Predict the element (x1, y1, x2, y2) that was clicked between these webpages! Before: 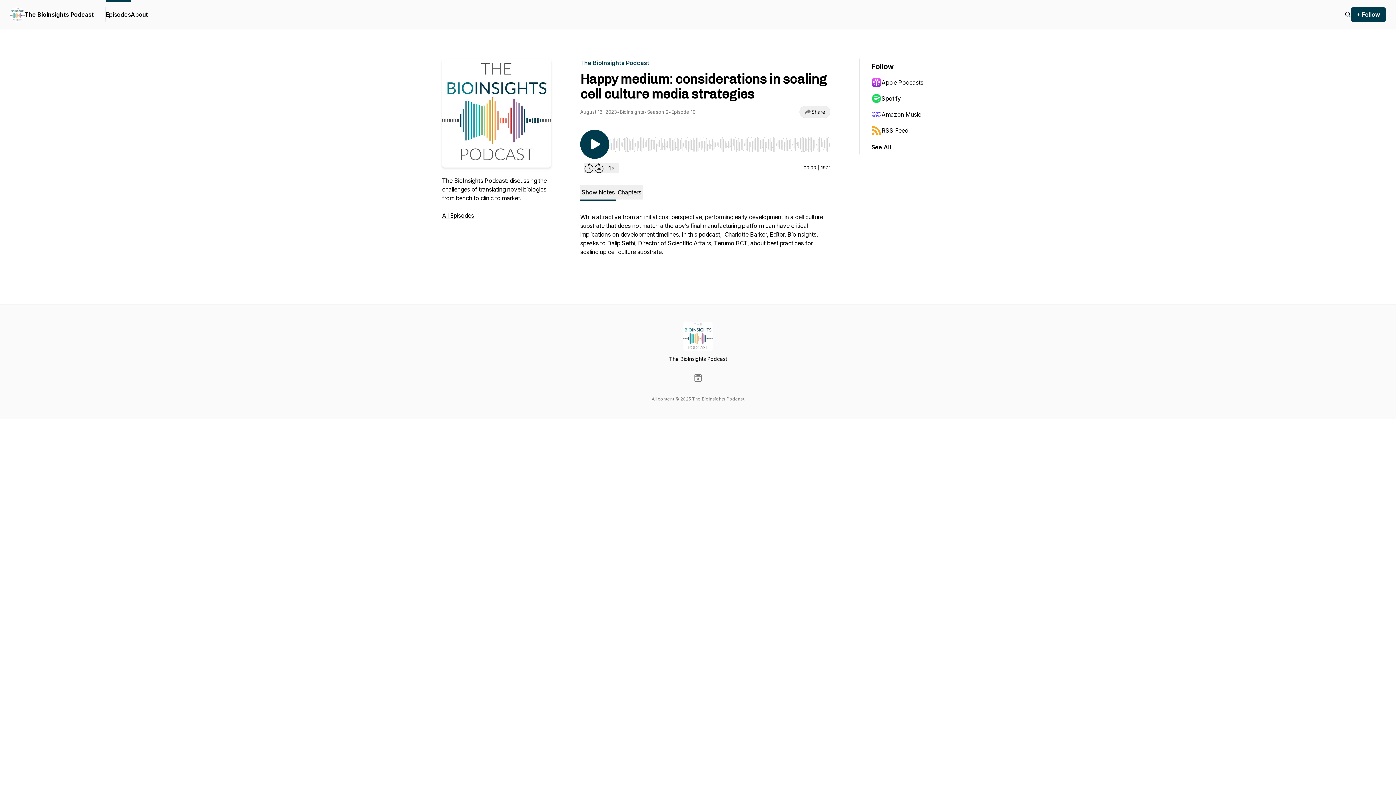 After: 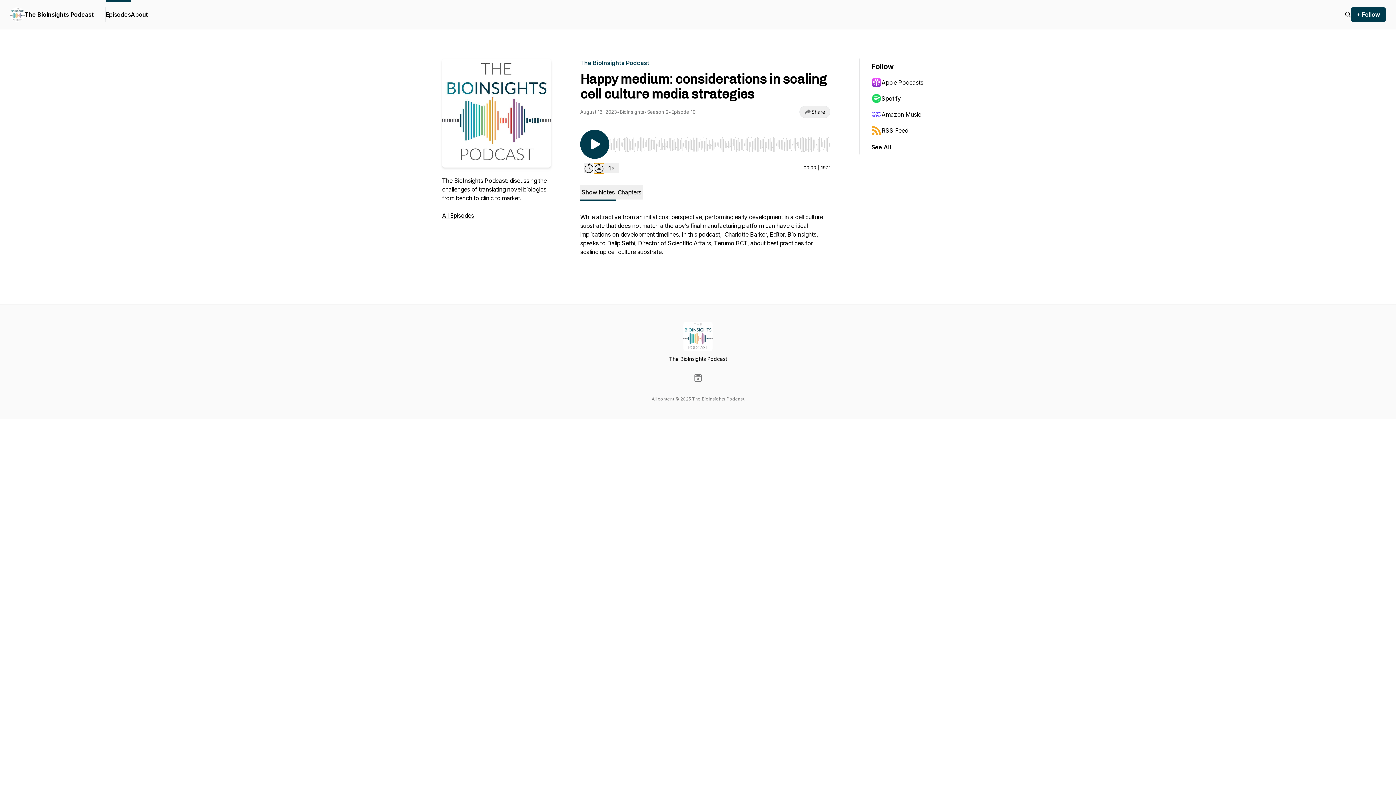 Action: label: Forward 30 seconds bbox: (594, 163, 604, 173)